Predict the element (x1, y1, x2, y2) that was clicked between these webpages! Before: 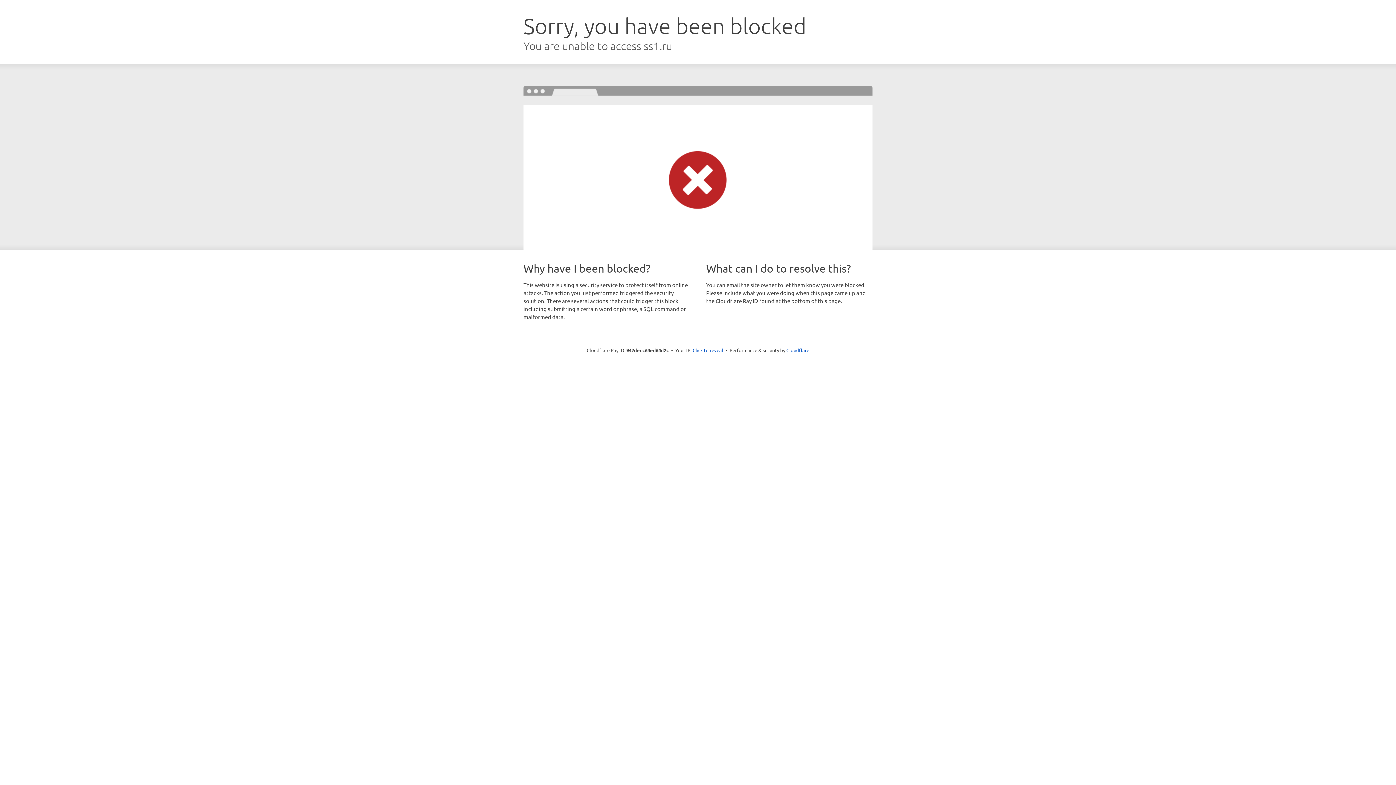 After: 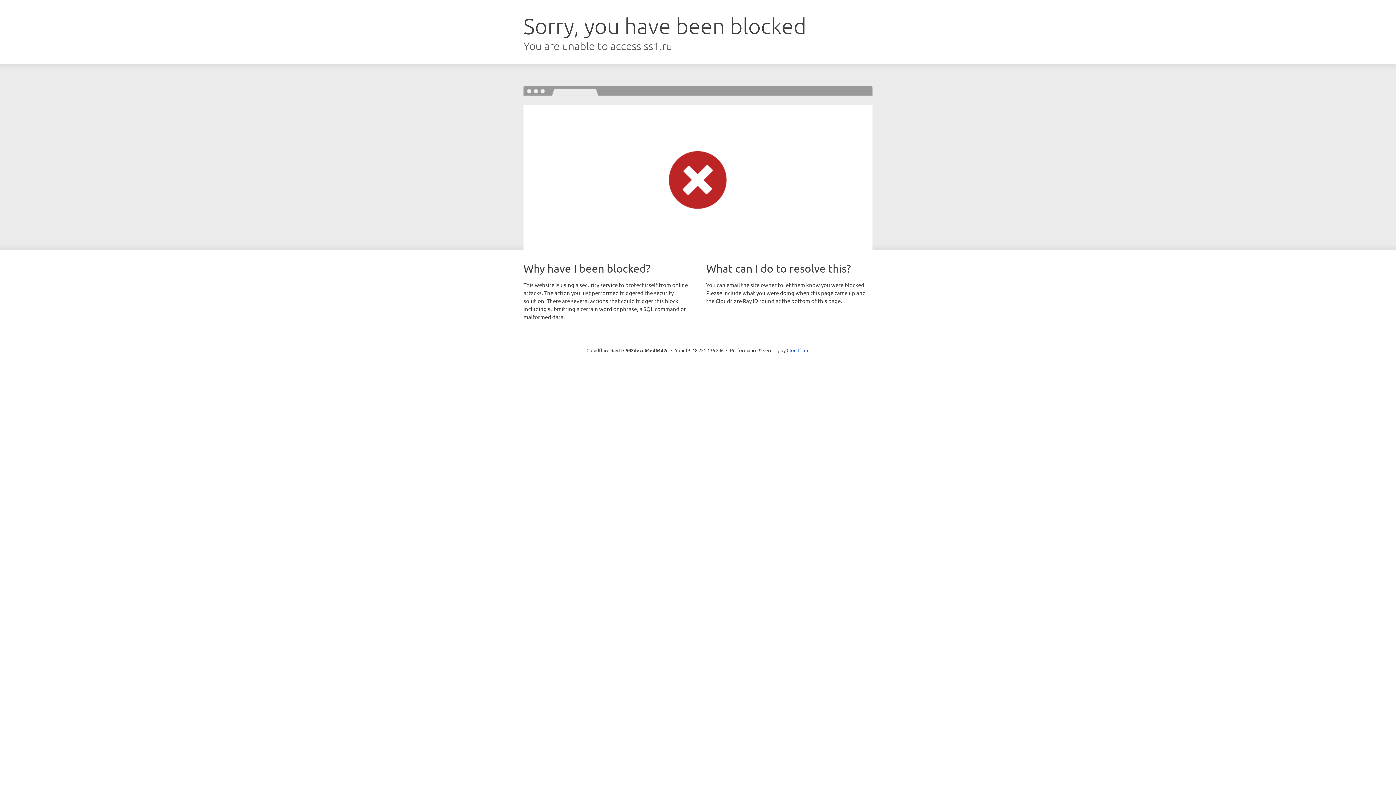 Action: bbox: (692, 346, 723, 353) label: Click to reveal